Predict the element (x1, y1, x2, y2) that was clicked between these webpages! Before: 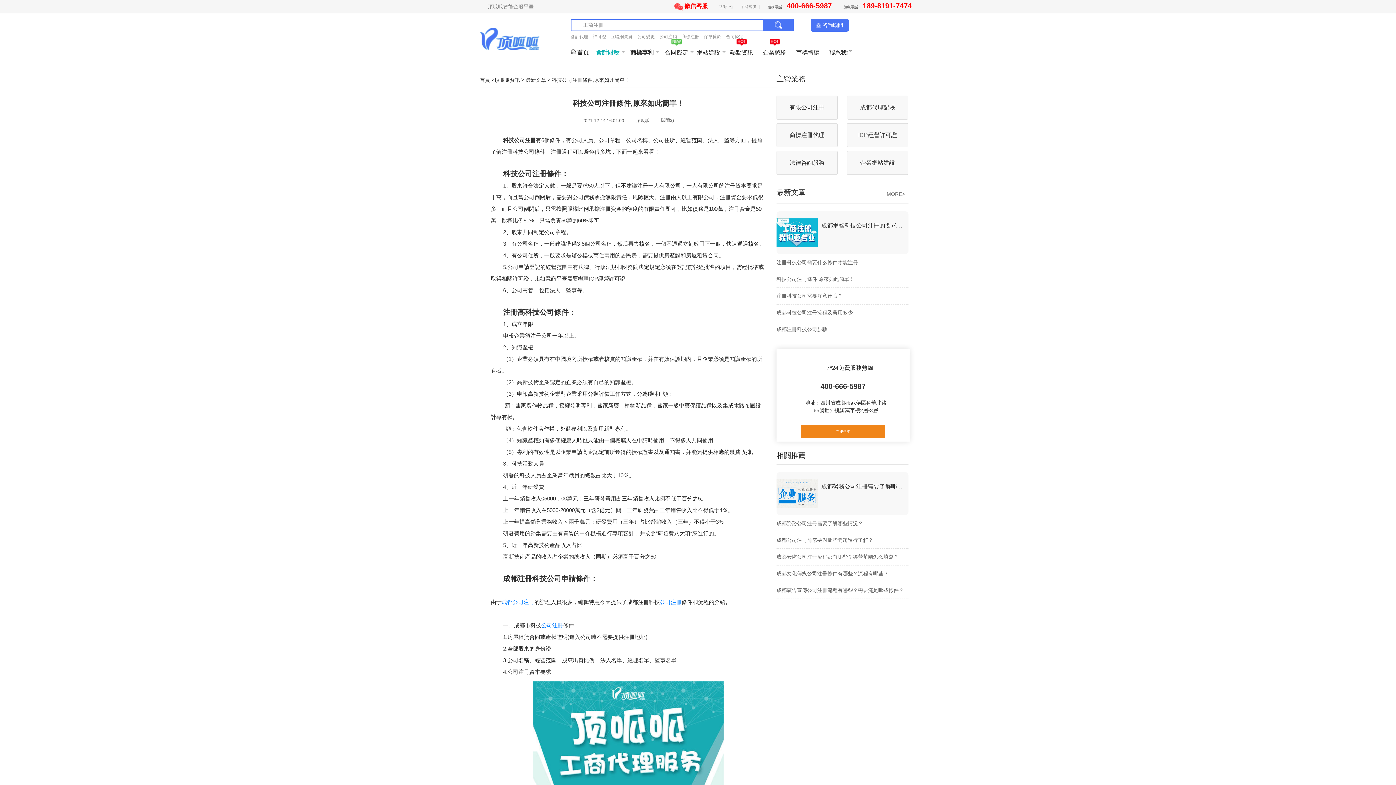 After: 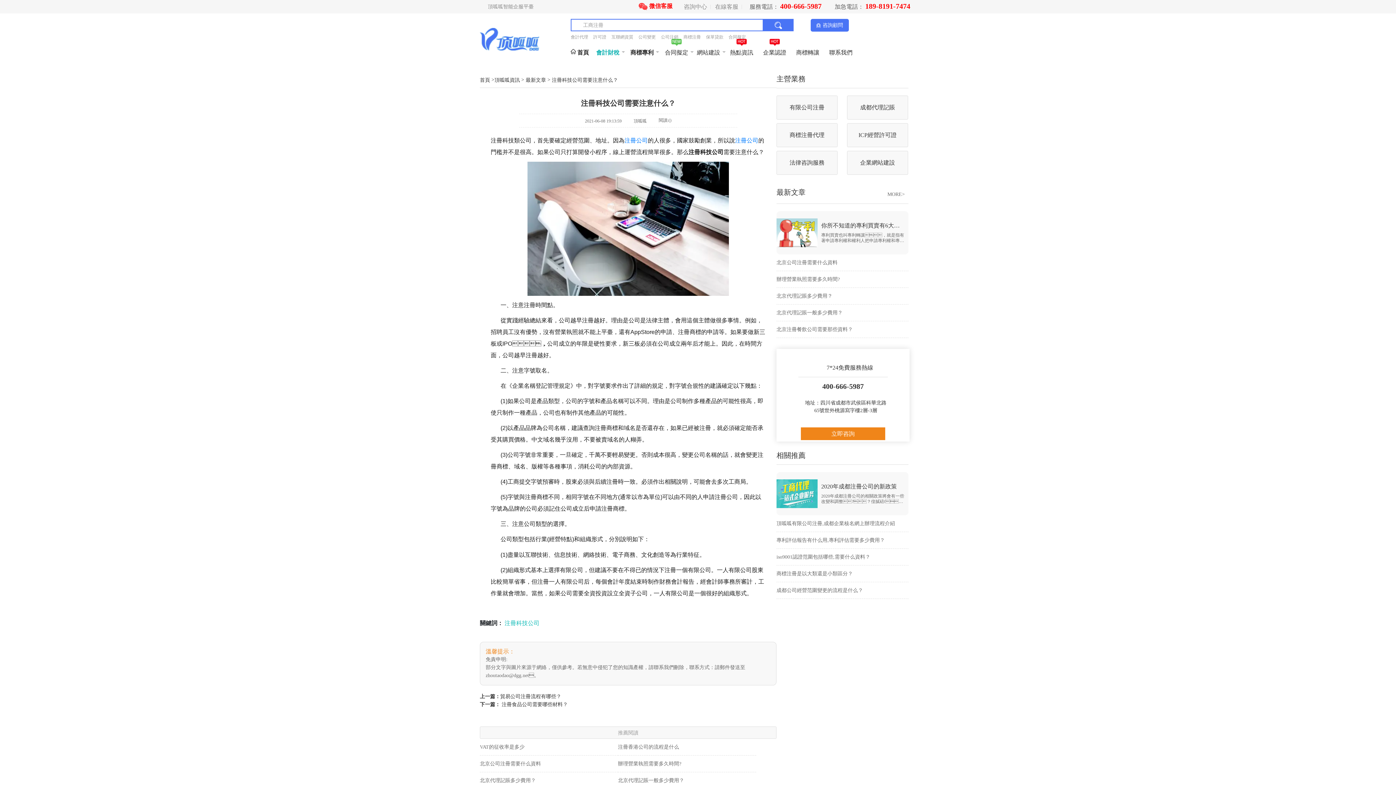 Action: label: 注冊科技公司需要注意什么？ bbox: (776, 288, 908, 304)